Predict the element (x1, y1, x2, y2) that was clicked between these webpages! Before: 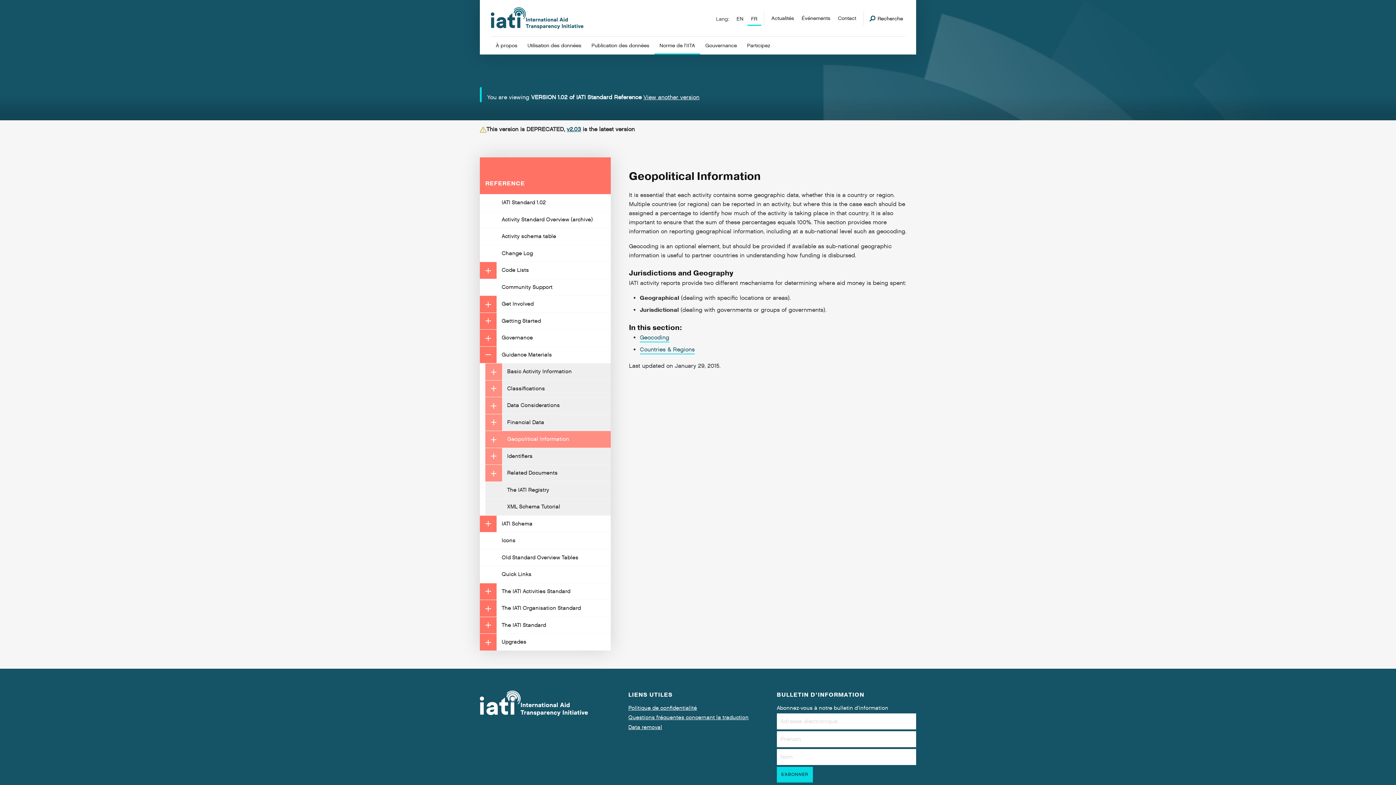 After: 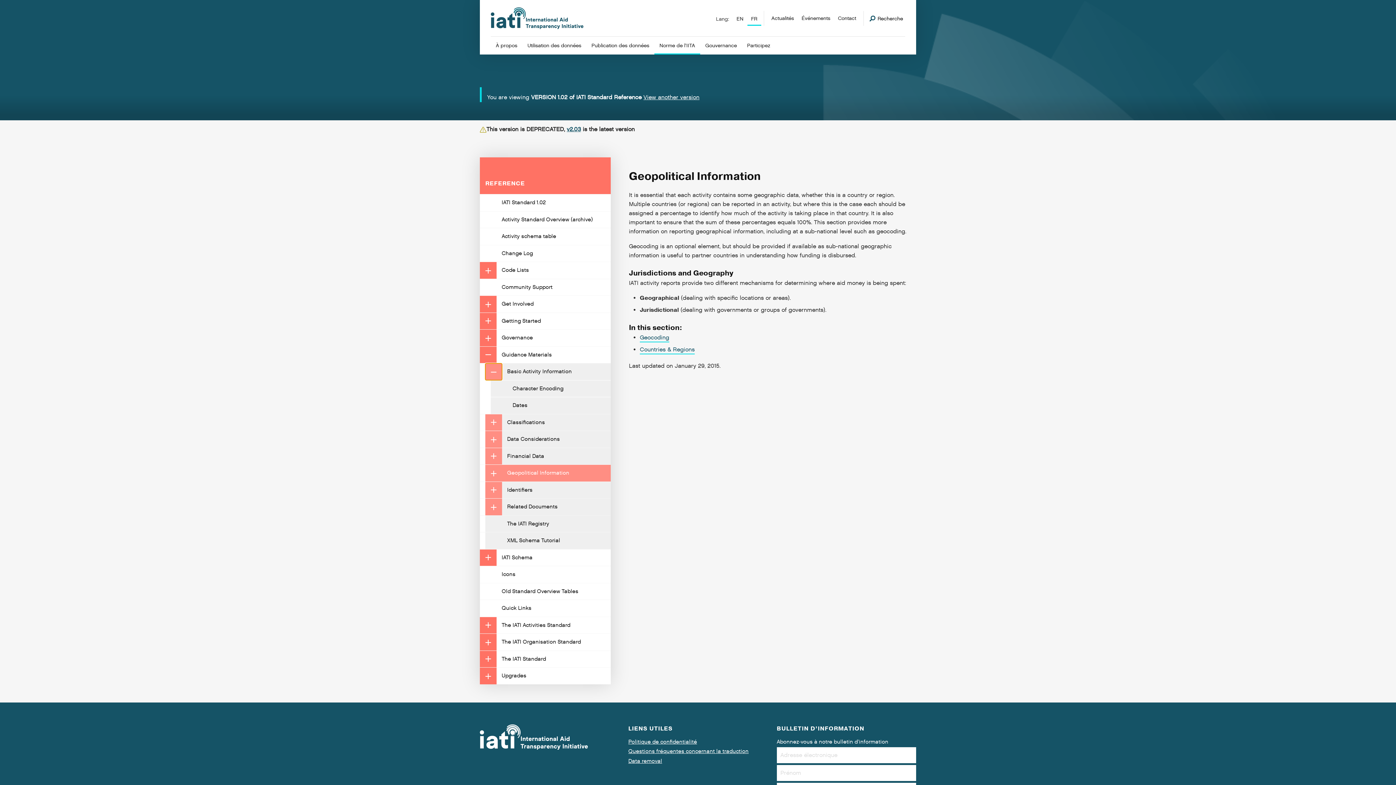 Action: bbox: (485, 363, 502, 380)